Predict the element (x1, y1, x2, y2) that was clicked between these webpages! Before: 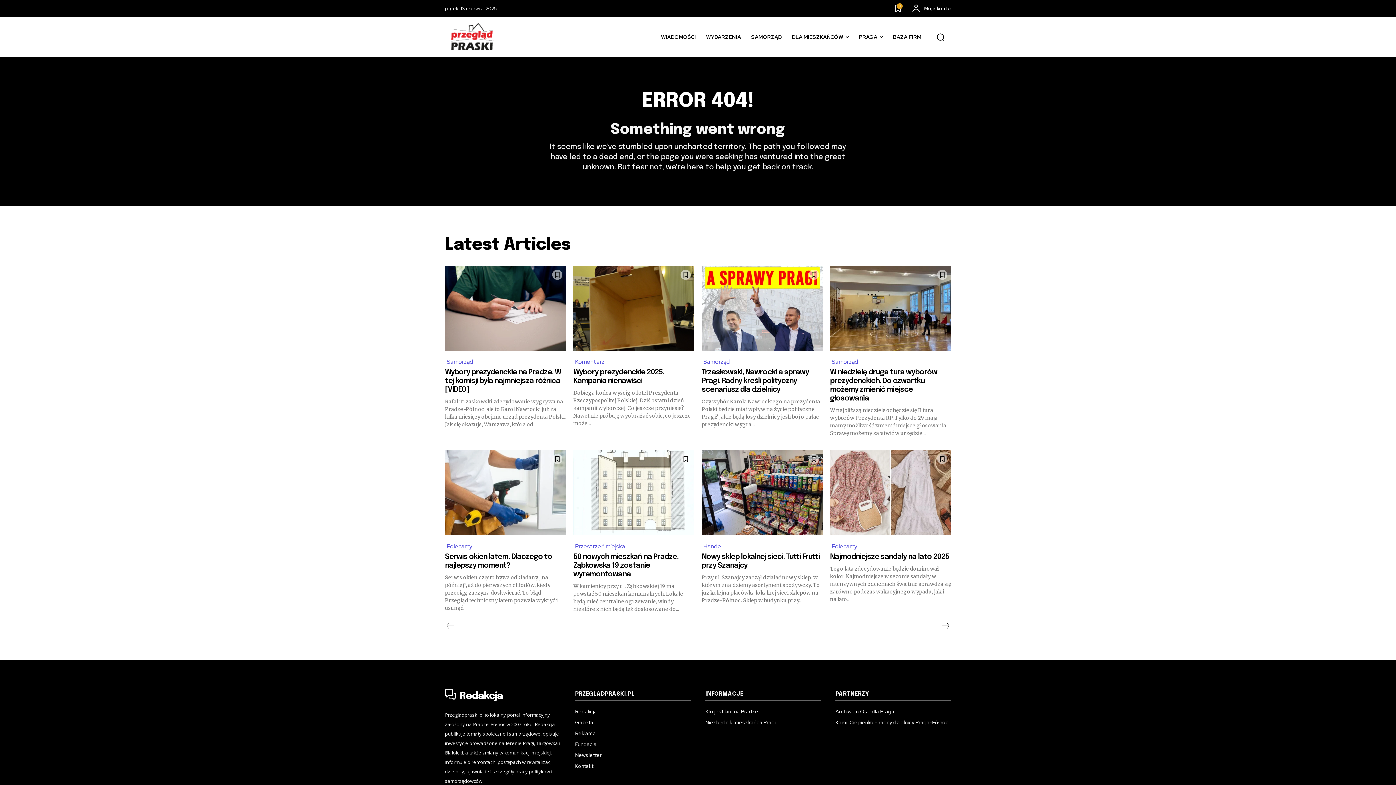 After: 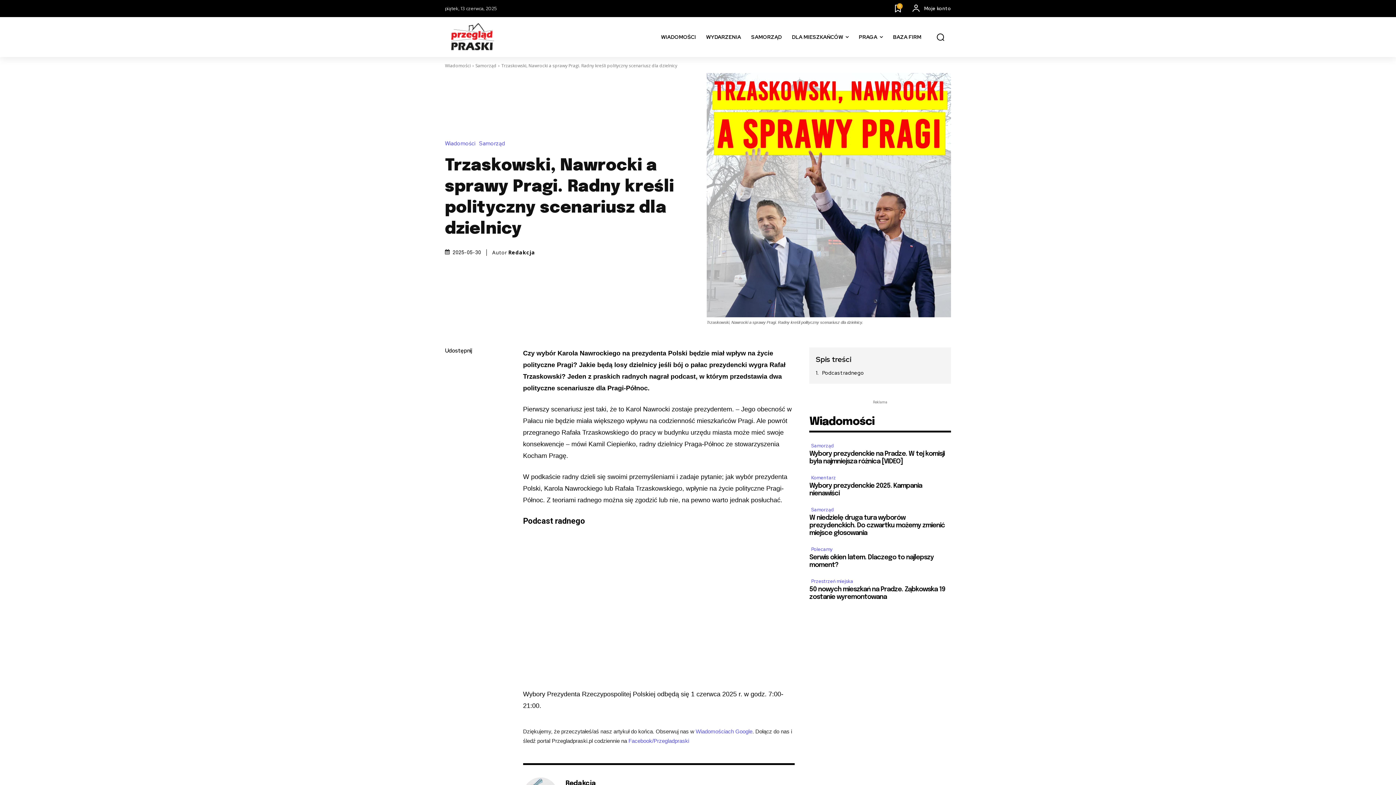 Action: label: Trzaskowski, Nawrocki a sprawy Pragi. Radny kreśli polityczny scenariusz dla dzielnicy bbox: (701, 368, 809, 393)